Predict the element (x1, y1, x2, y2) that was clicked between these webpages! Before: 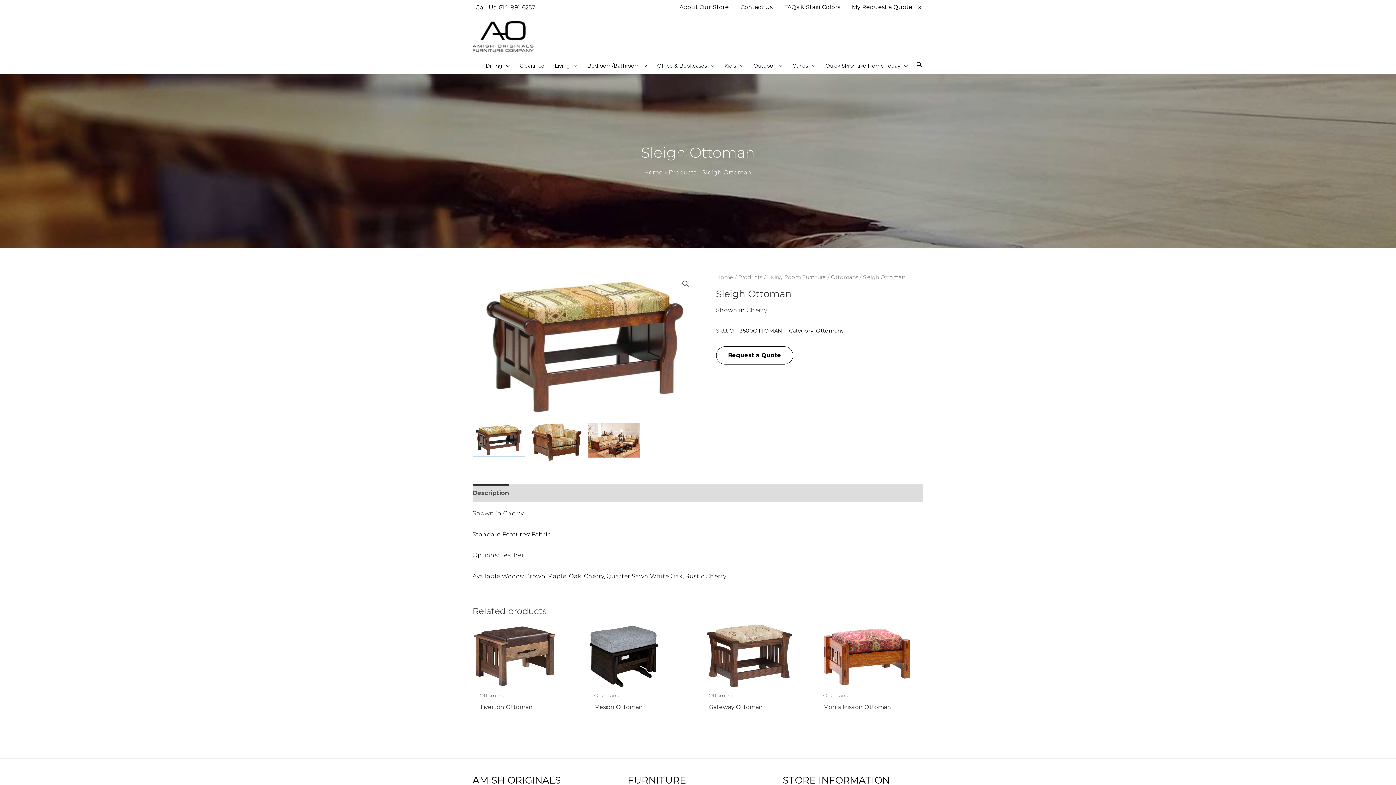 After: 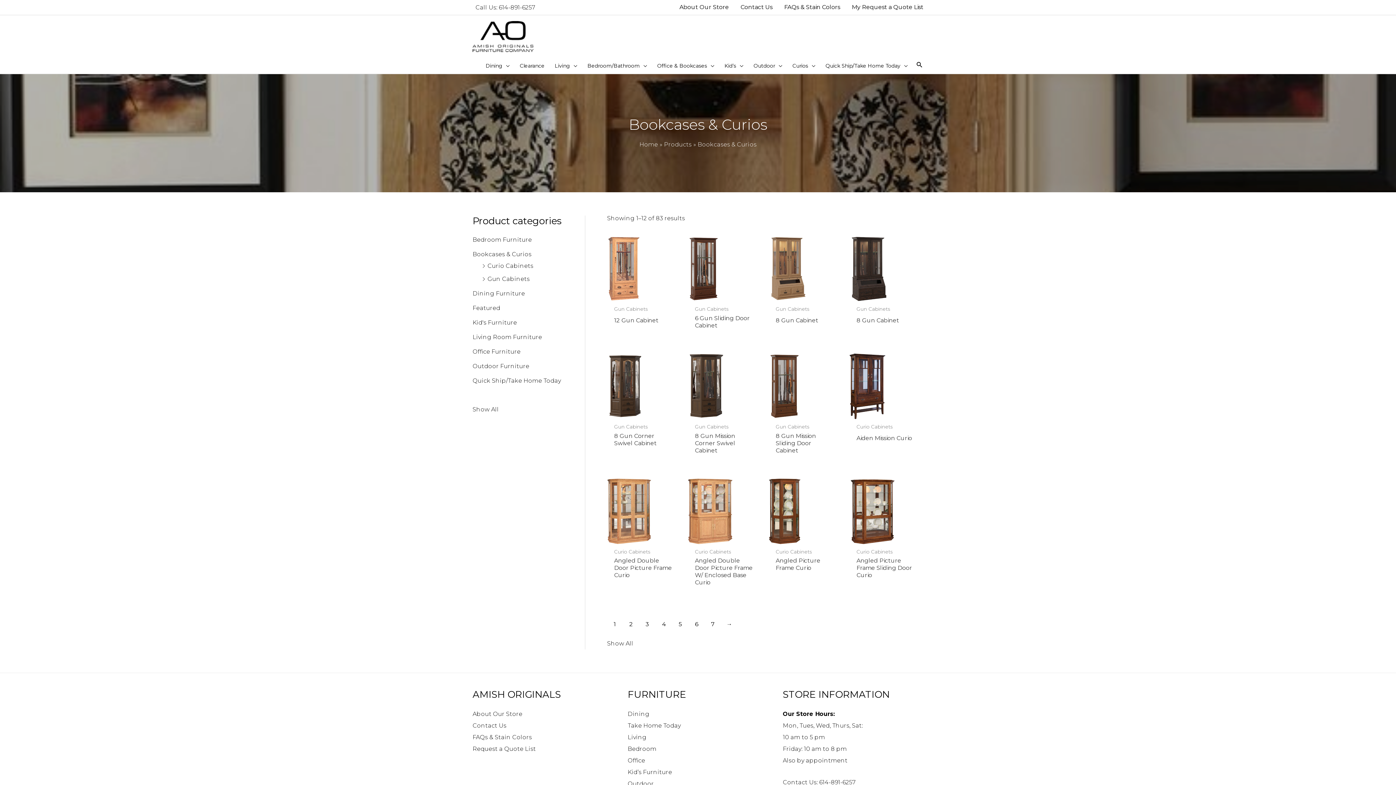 Action: bbox: (787, 57, 820, 73) label: Curios